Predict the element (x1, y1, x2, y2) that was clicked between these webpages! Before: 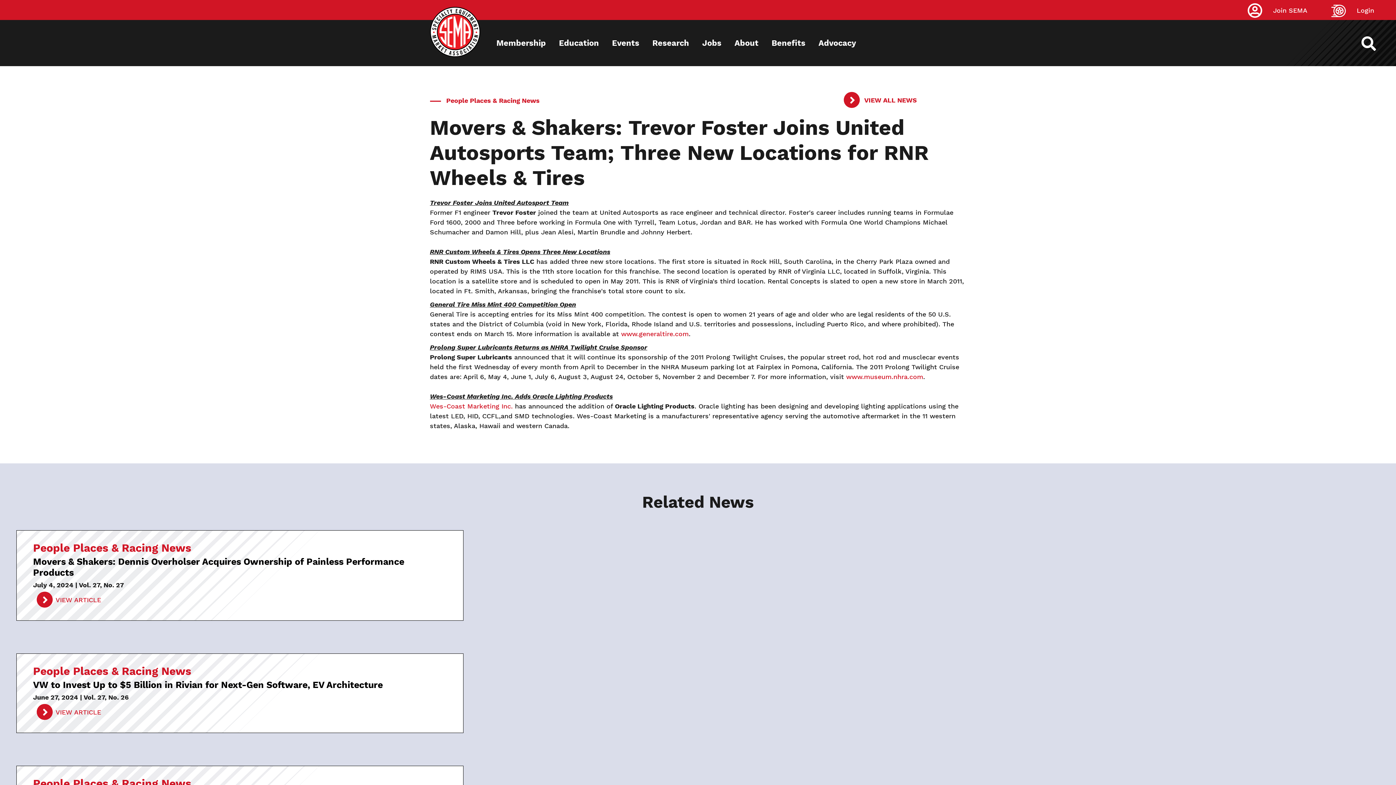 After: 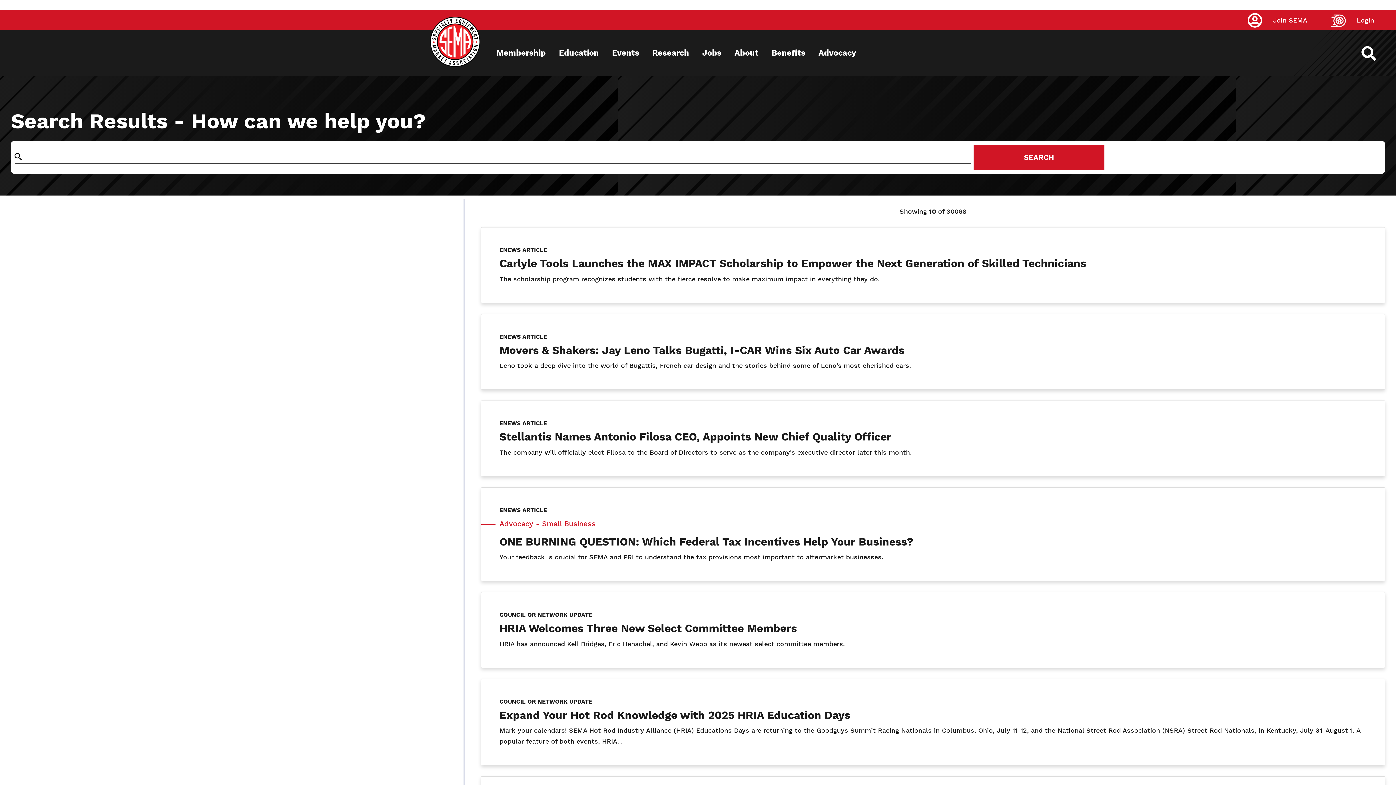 Action: label: https://sema.org back to homepage logo link bbox: (1361, 36, 1389, 50)